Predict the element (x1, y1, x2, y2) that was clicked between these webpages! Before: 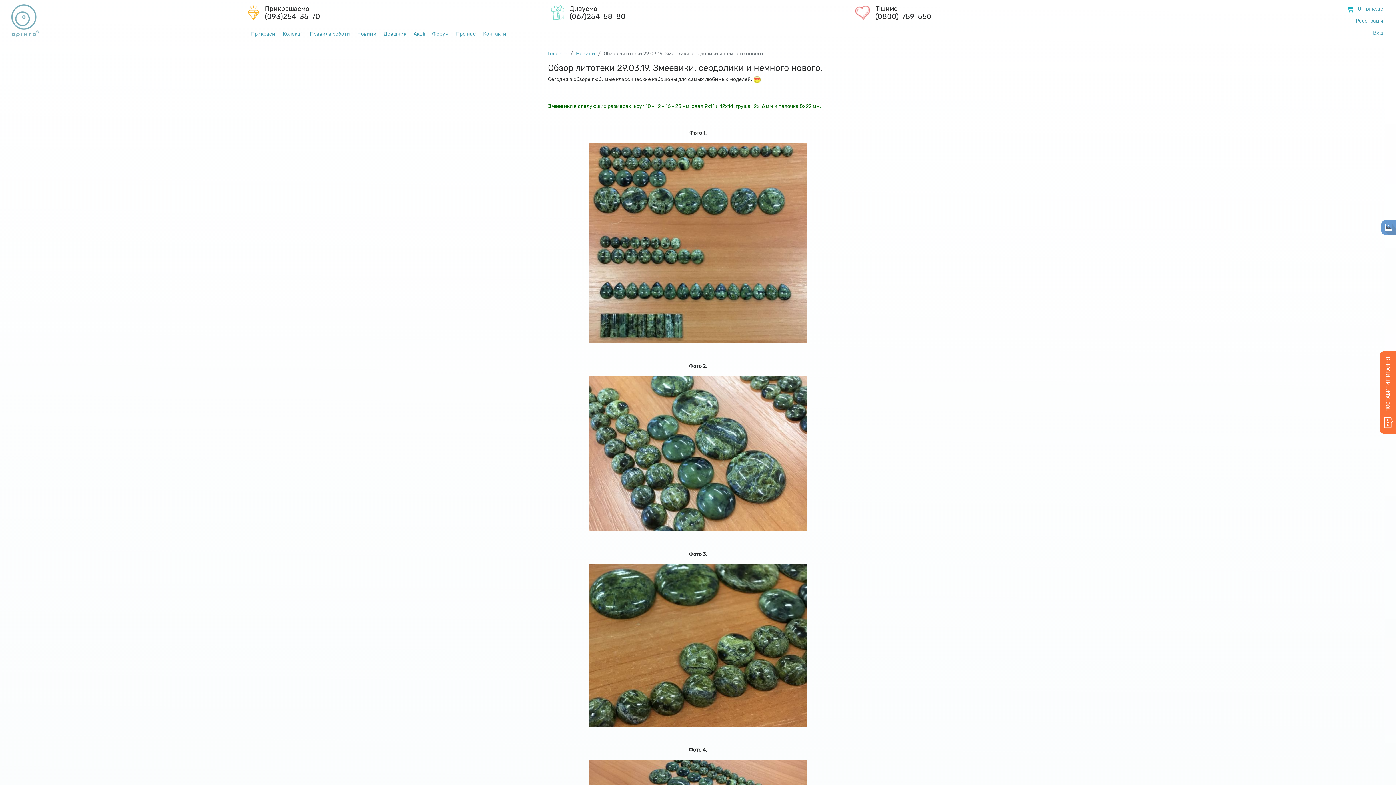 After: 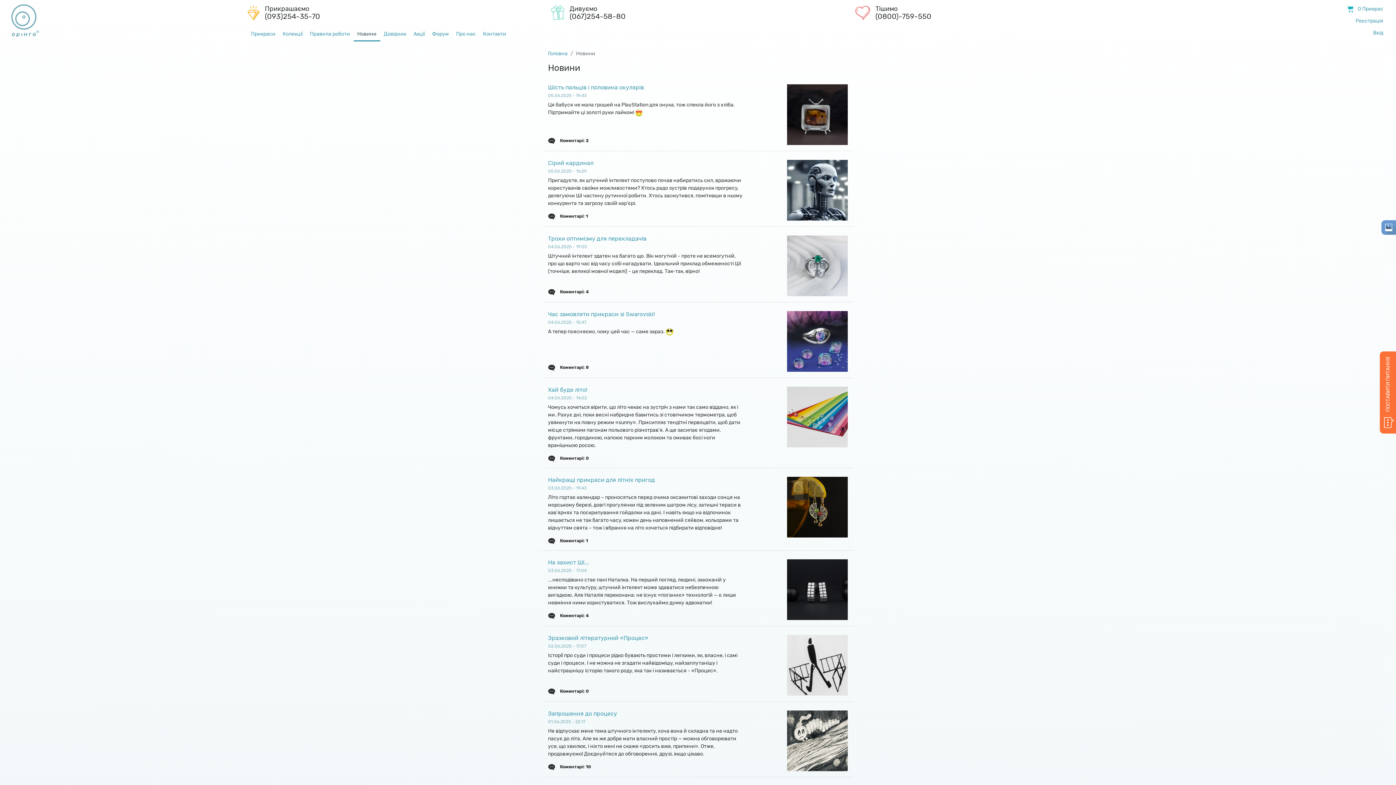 Action: label: Новини bbox: (353, 27, 380, 41)